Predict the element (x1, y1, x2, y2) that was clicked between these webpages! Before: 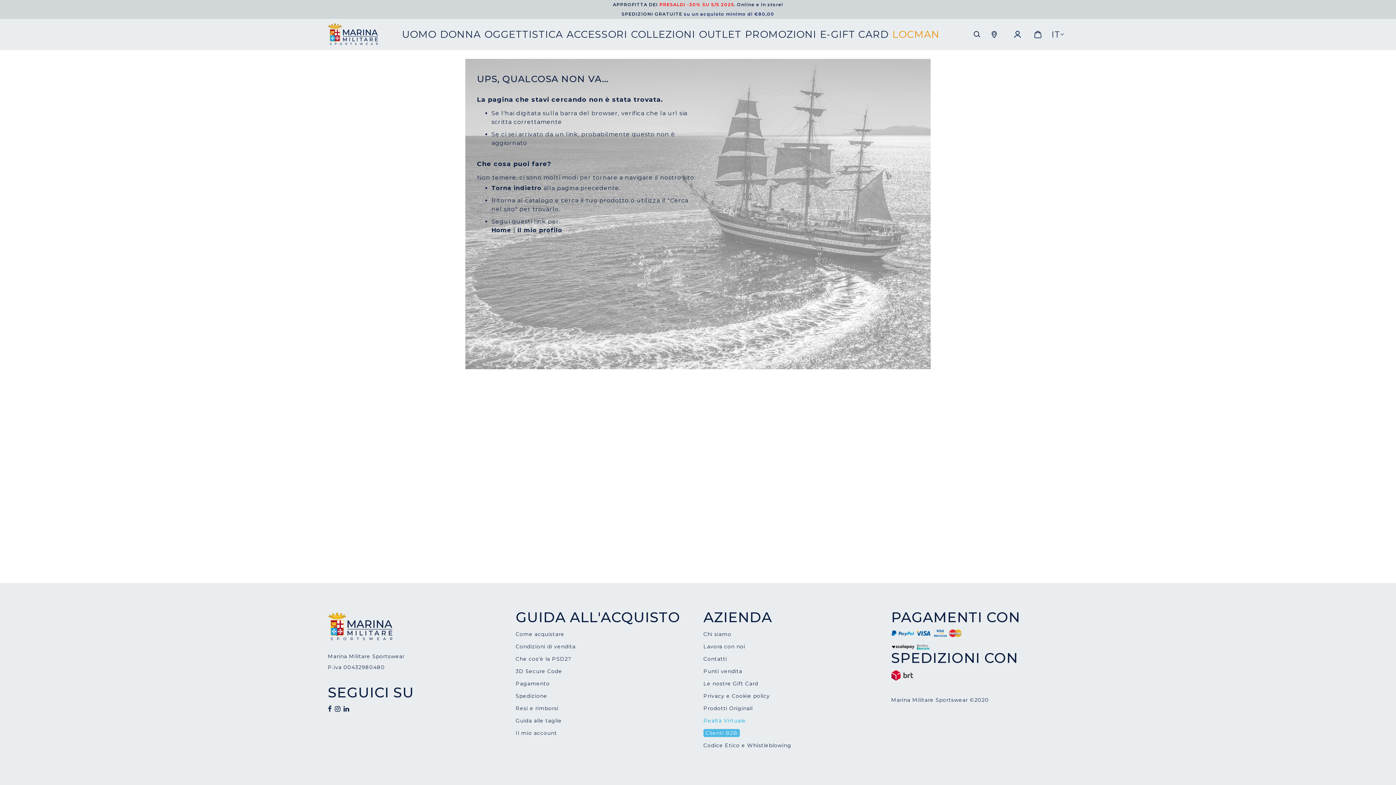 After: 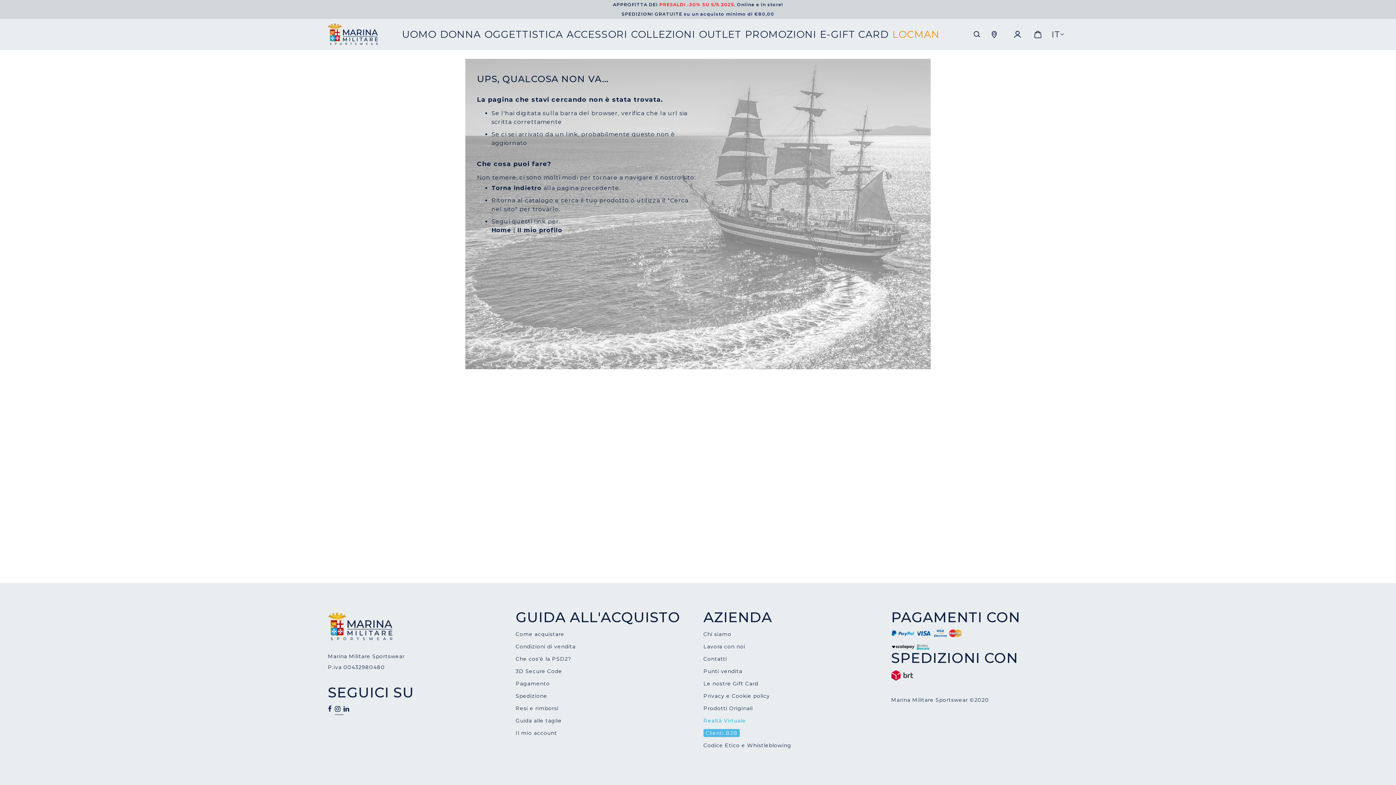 Action: bbox: (334, 704, 343, 715)